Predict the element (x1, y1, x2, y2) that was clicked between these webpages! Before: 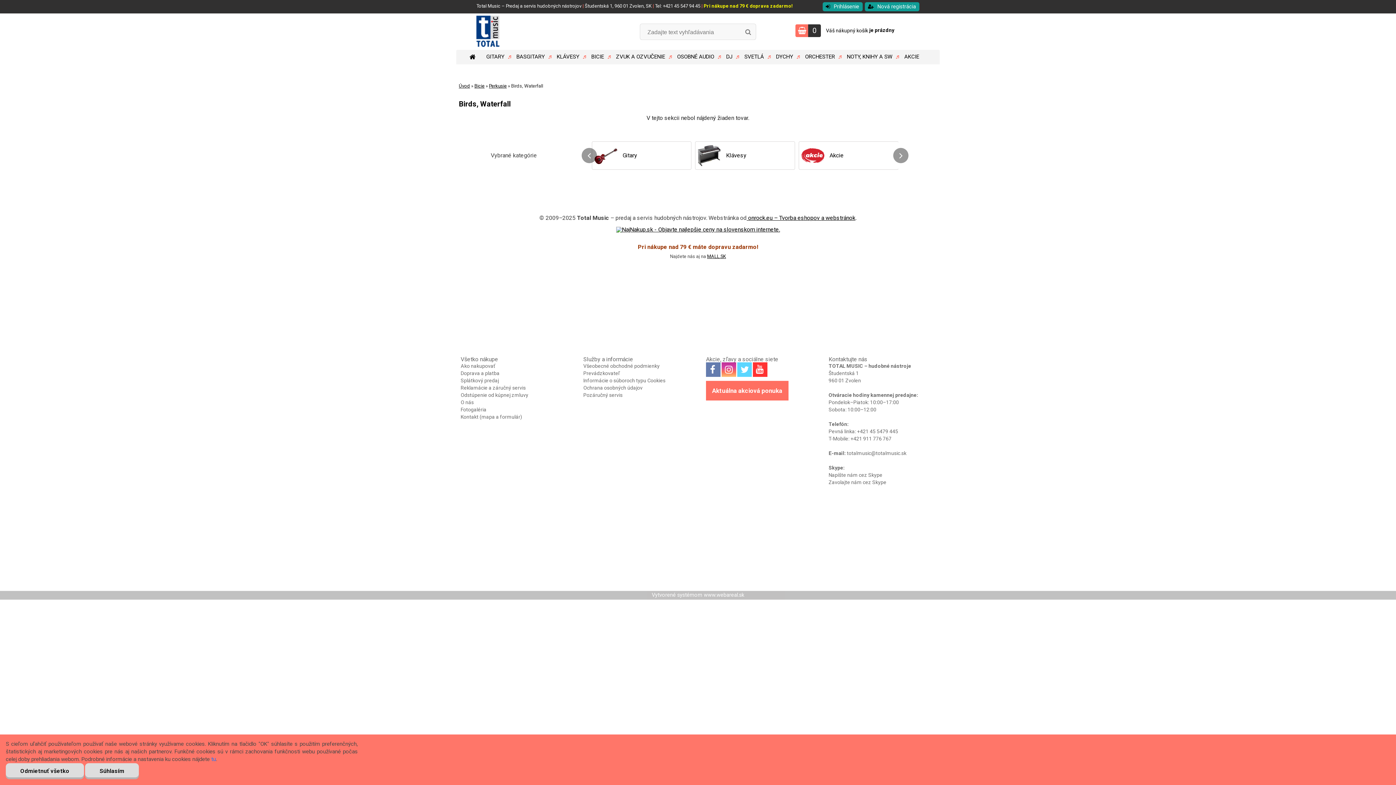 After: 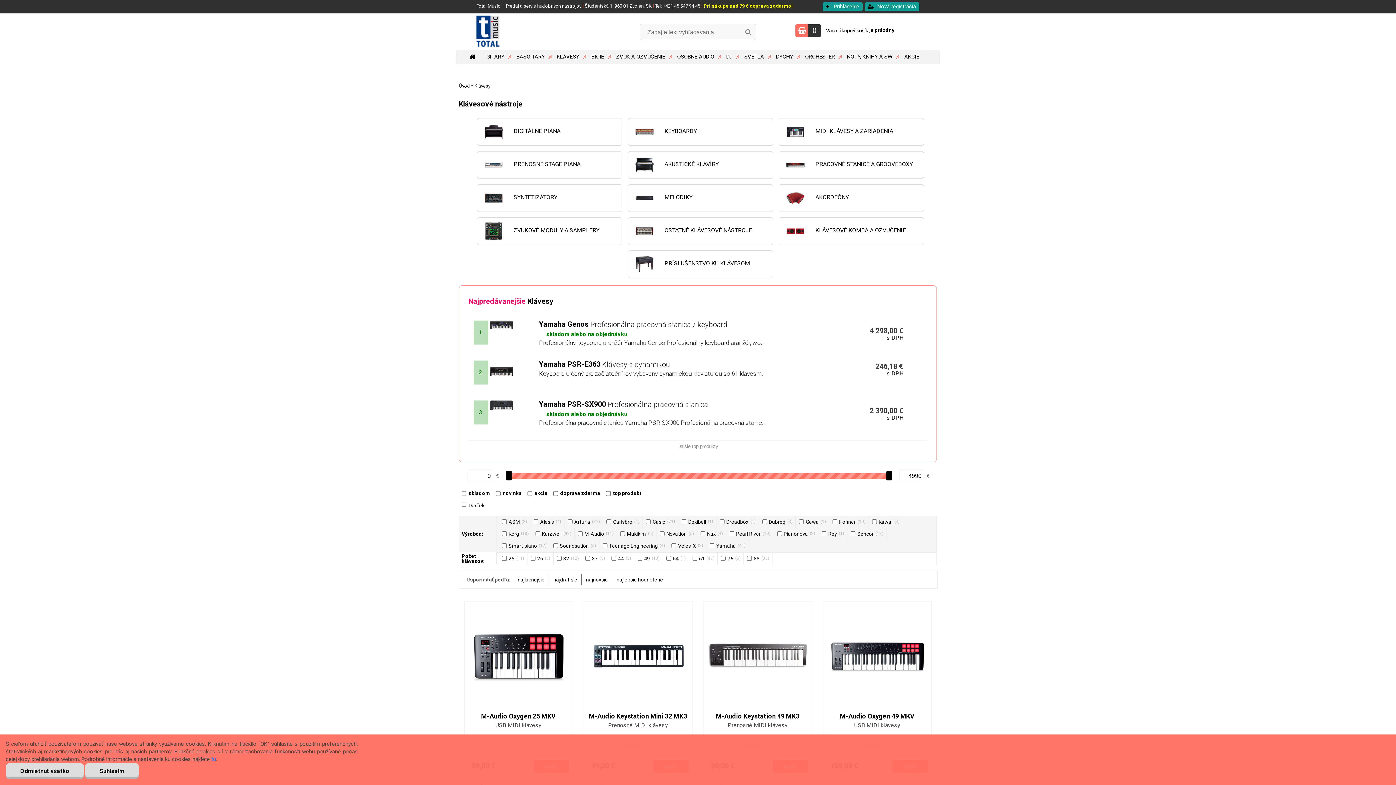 Action: label:  Klávesy bbox: (697, 143, 792, 167)